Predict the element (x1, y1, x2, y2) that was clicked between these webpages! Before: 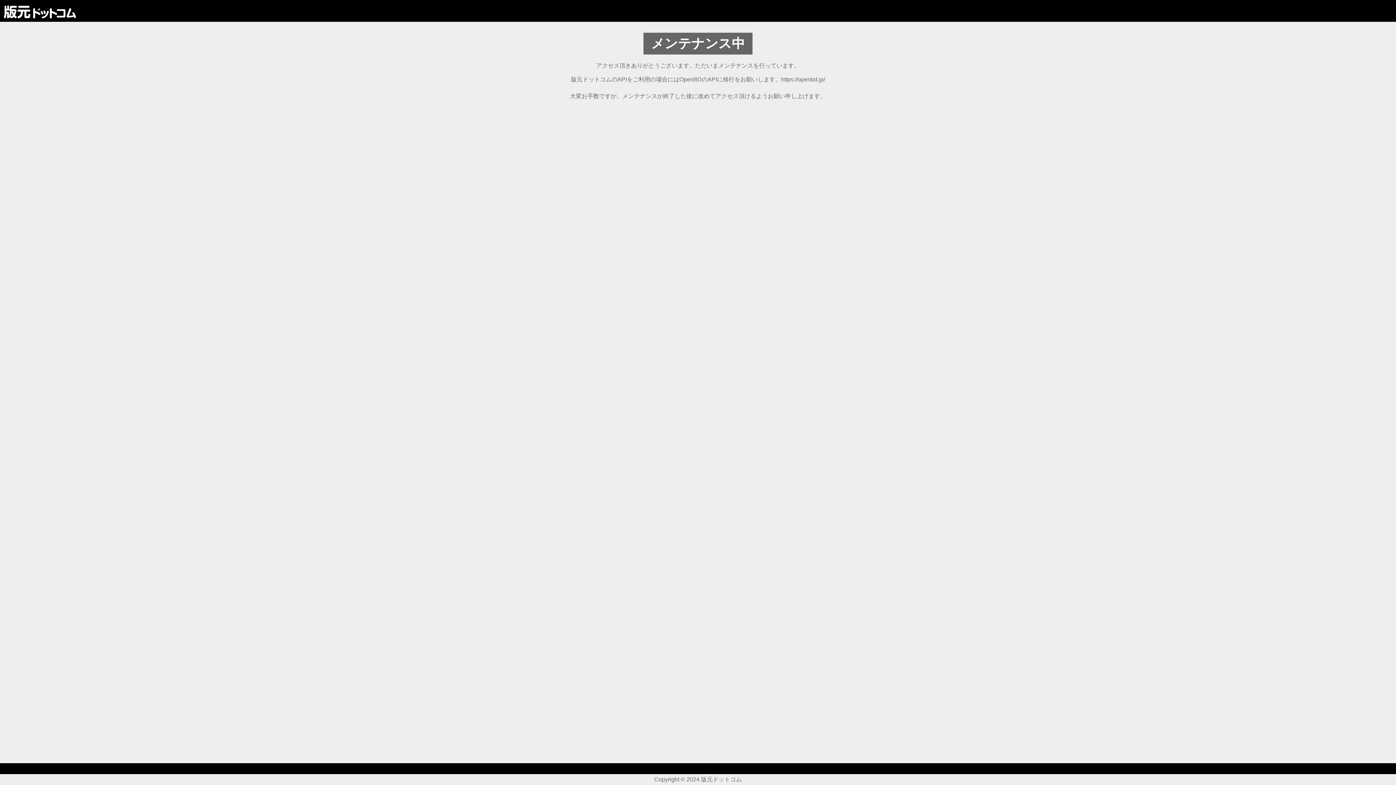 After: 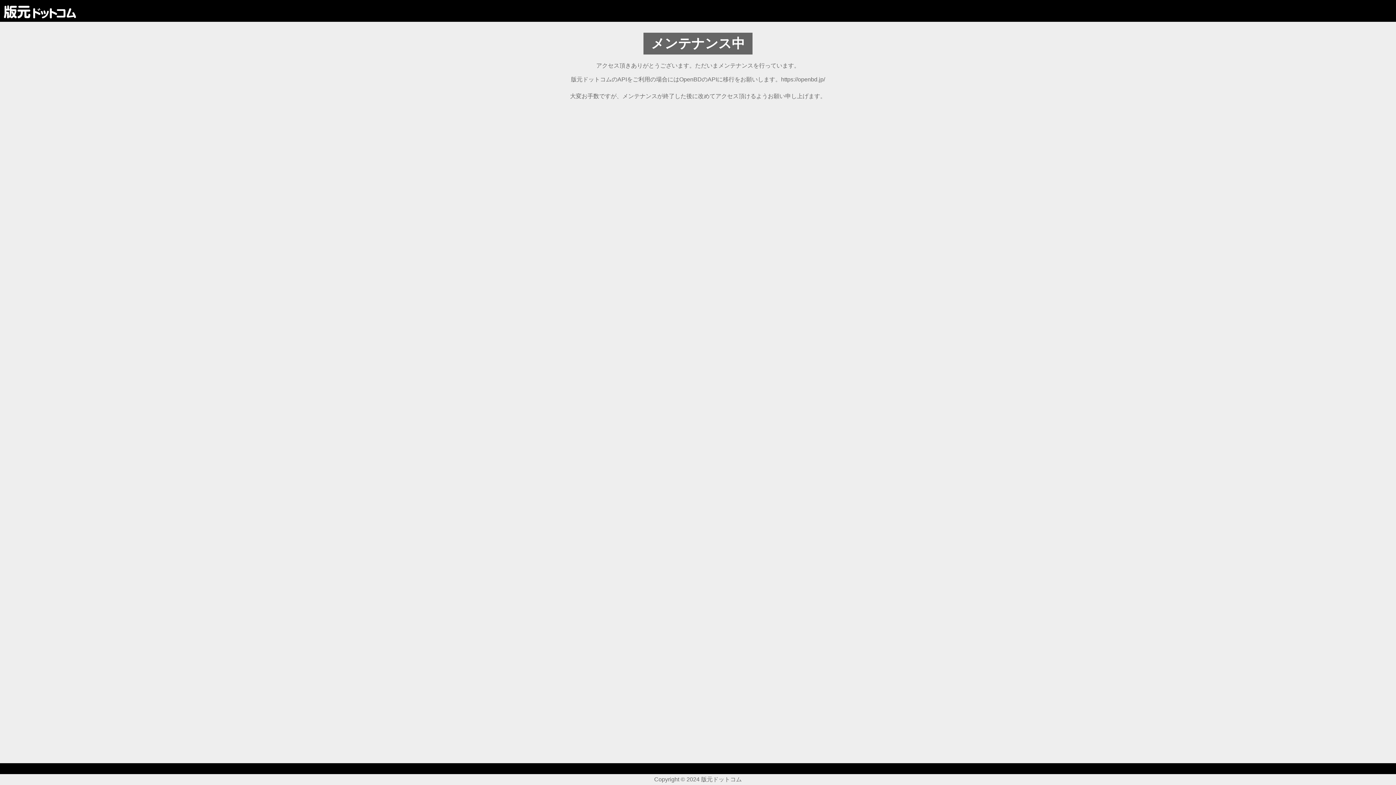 Action: bbox: (3, 4, 76, 17)